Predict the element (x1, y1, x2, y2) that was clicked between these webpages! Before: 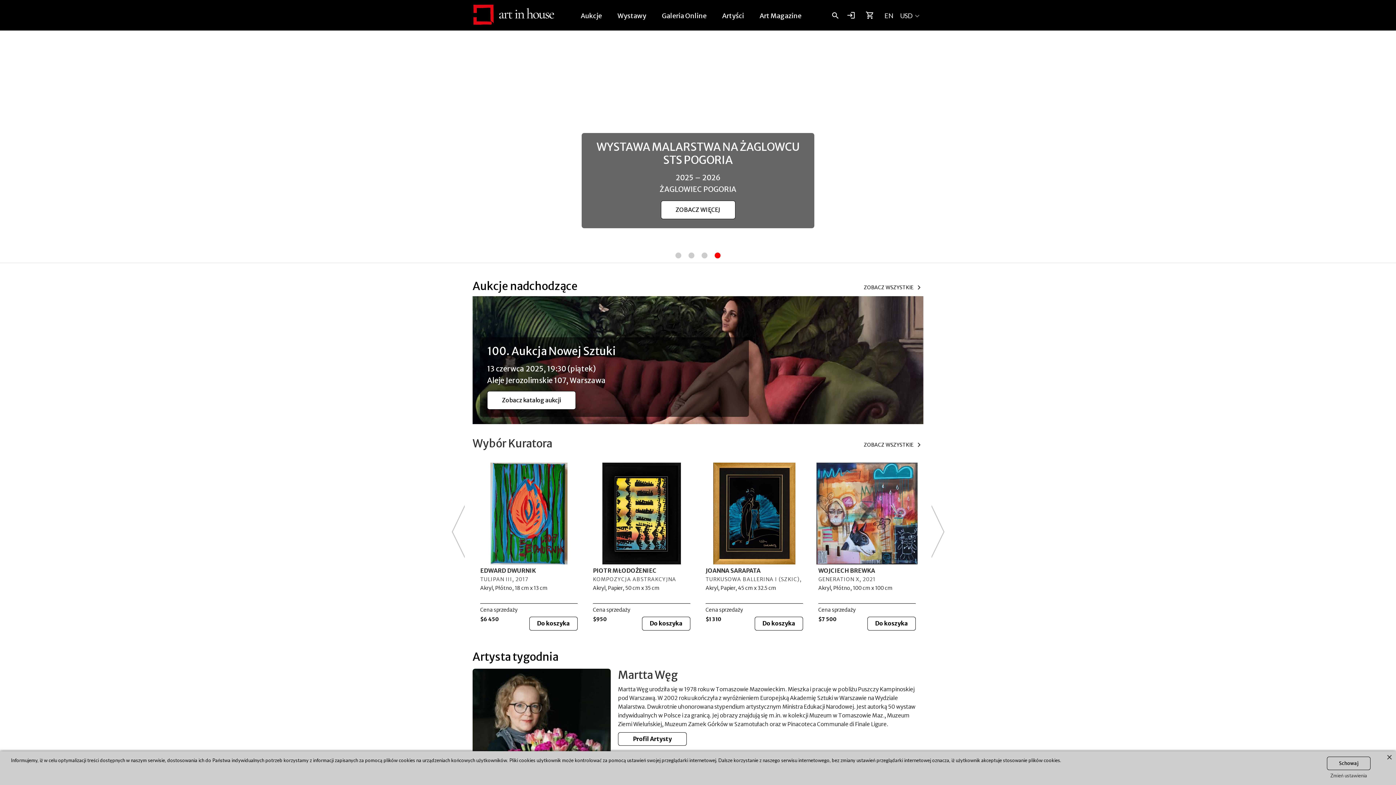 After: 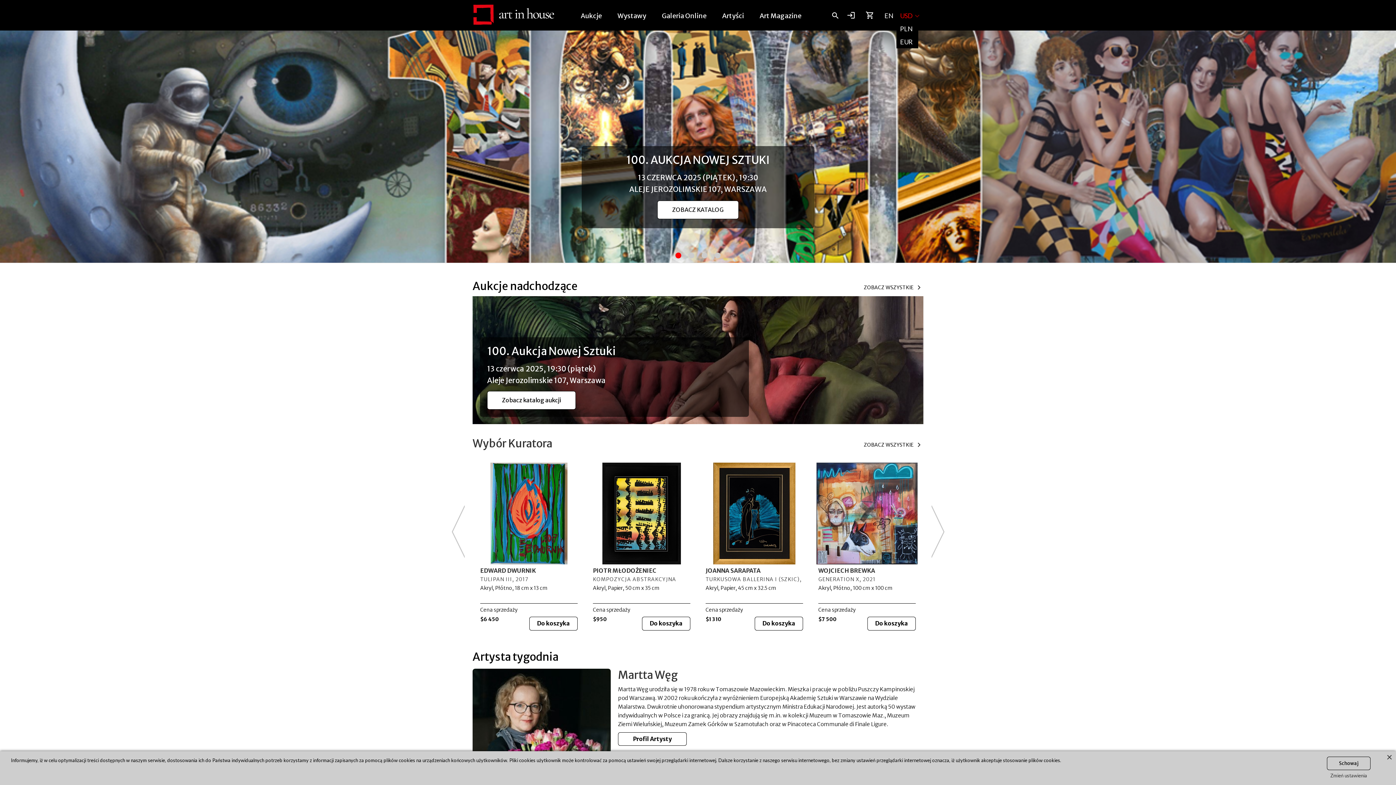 Action: bbox: (898, 10, 923, 22) label: USDexpand_more